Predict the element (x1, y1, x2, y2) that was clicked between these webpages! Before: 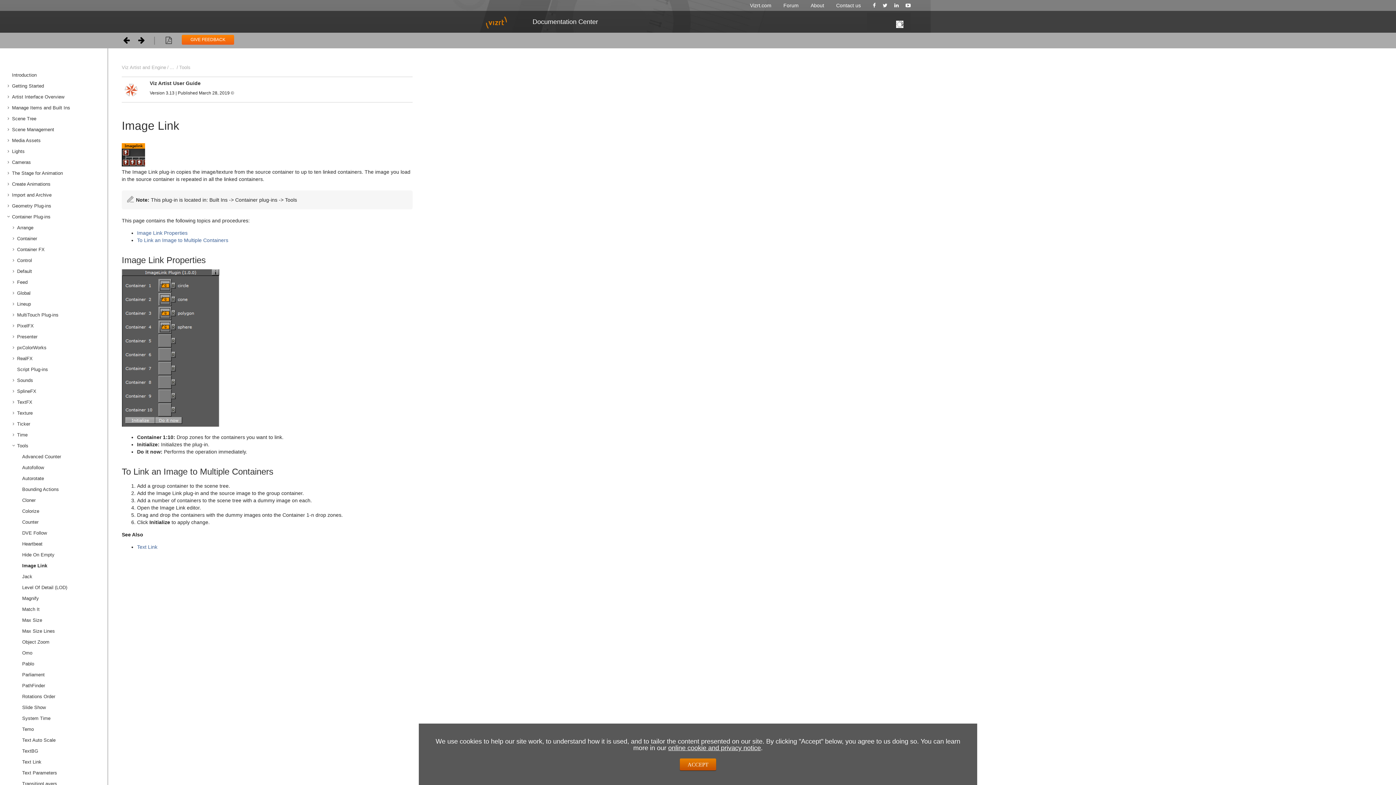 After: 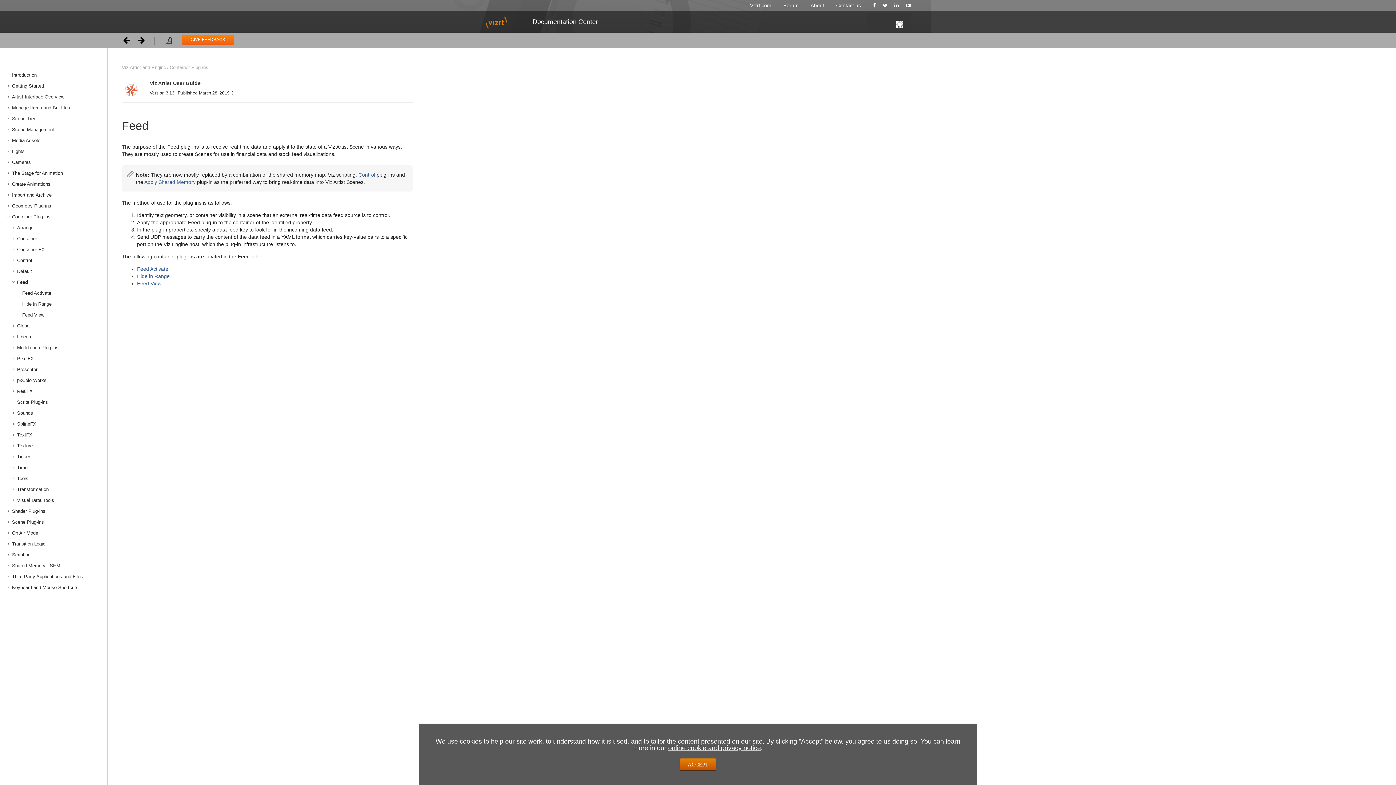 Action: bbox: (15, 277, 101, 288) label: Feed